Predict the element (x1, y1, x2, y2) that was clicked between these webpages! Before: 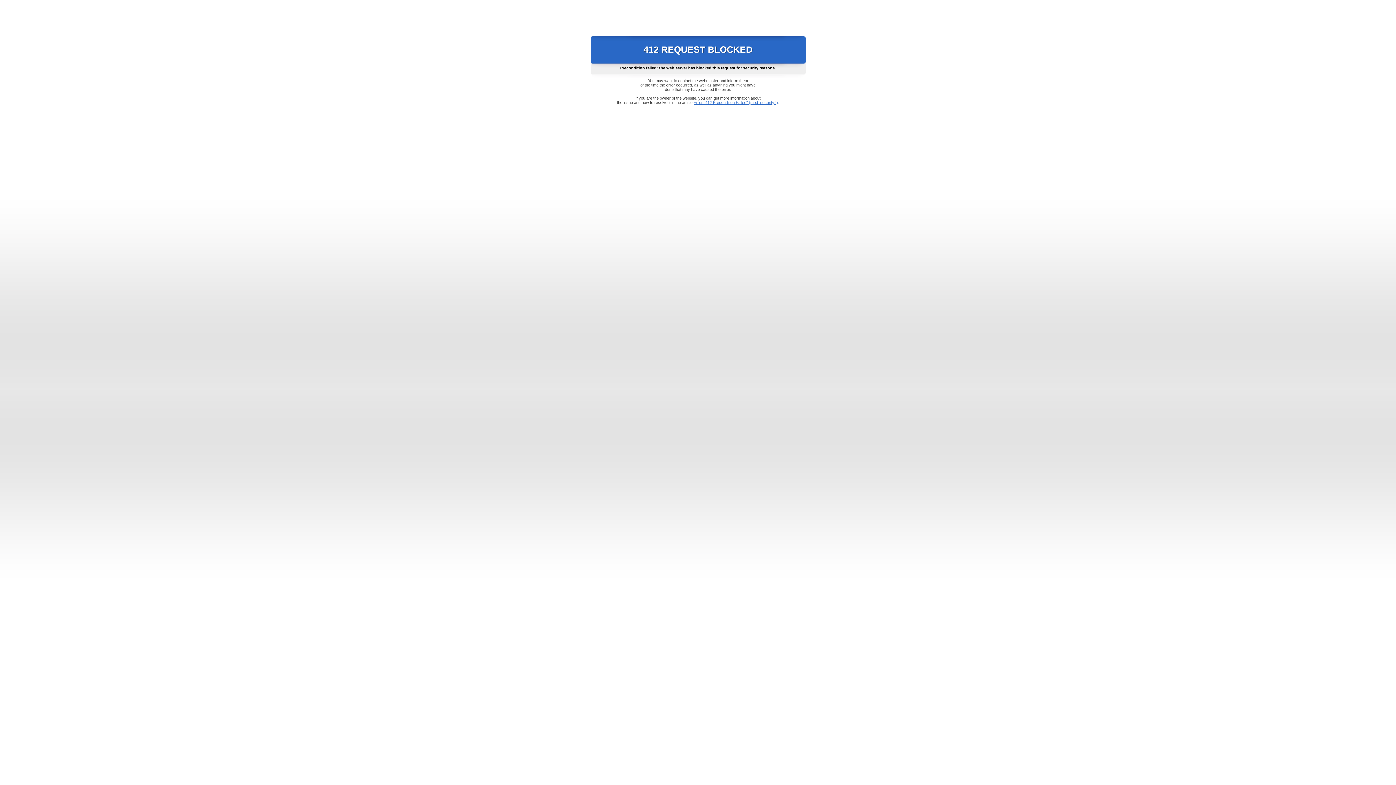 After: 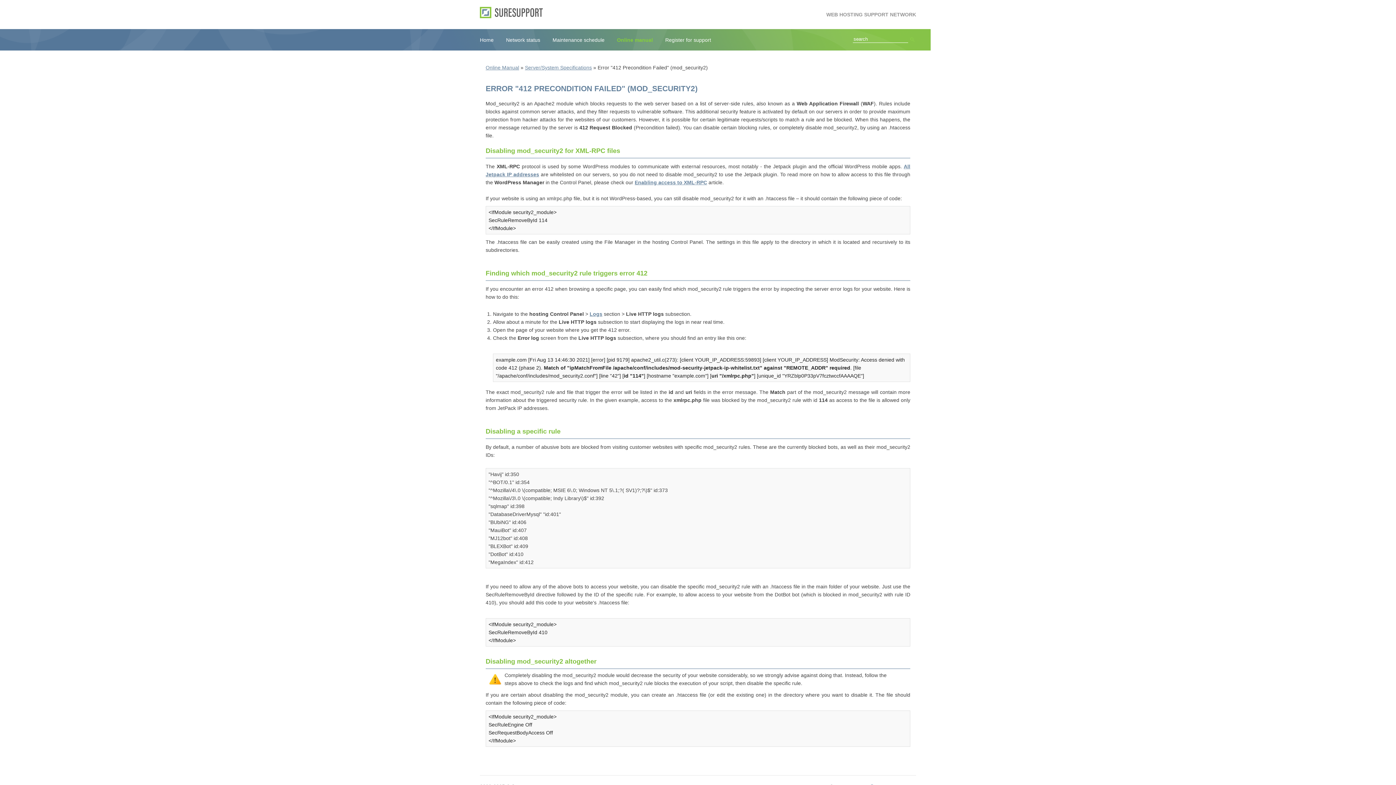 Action: bbox: (693, 100, 778, 104) label: Error "412 Precondition Failed" (mod_security2)